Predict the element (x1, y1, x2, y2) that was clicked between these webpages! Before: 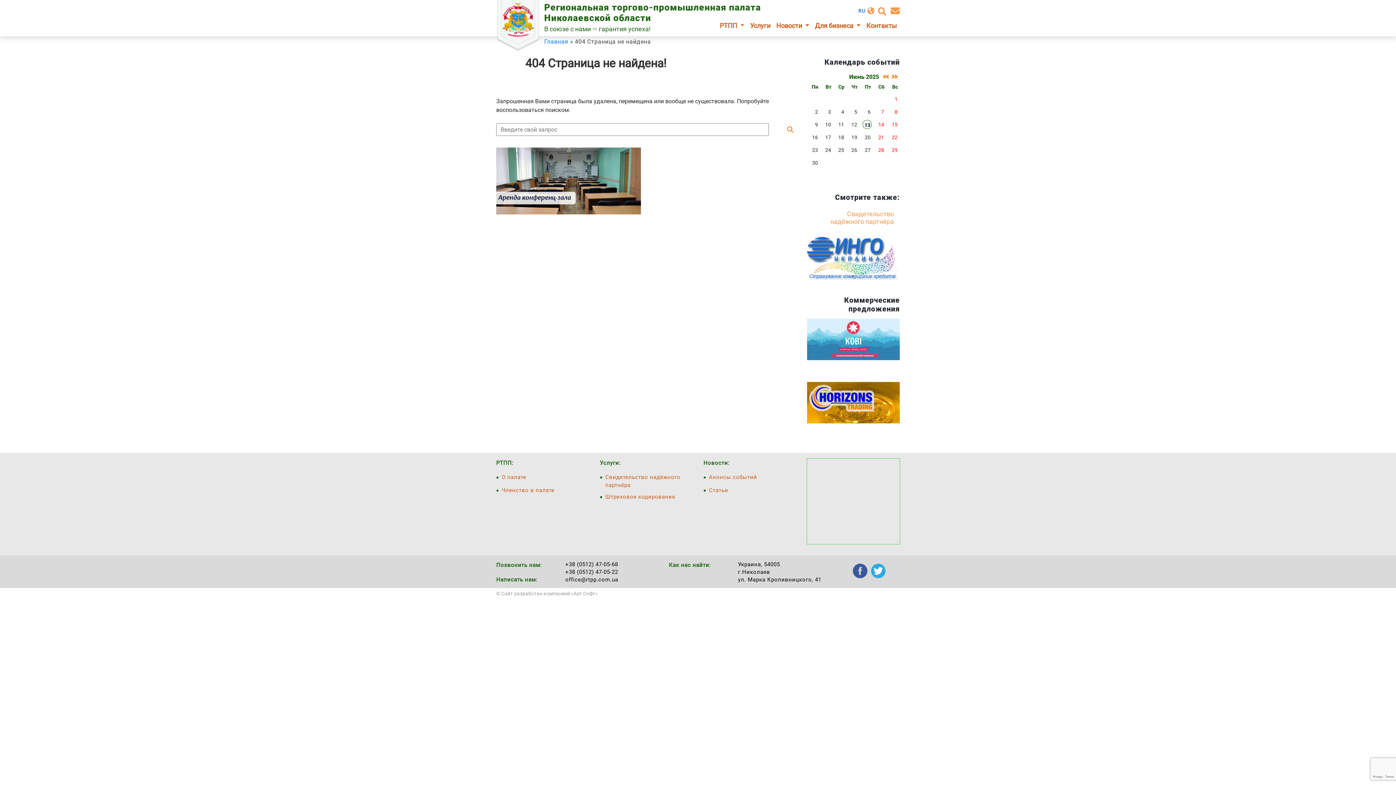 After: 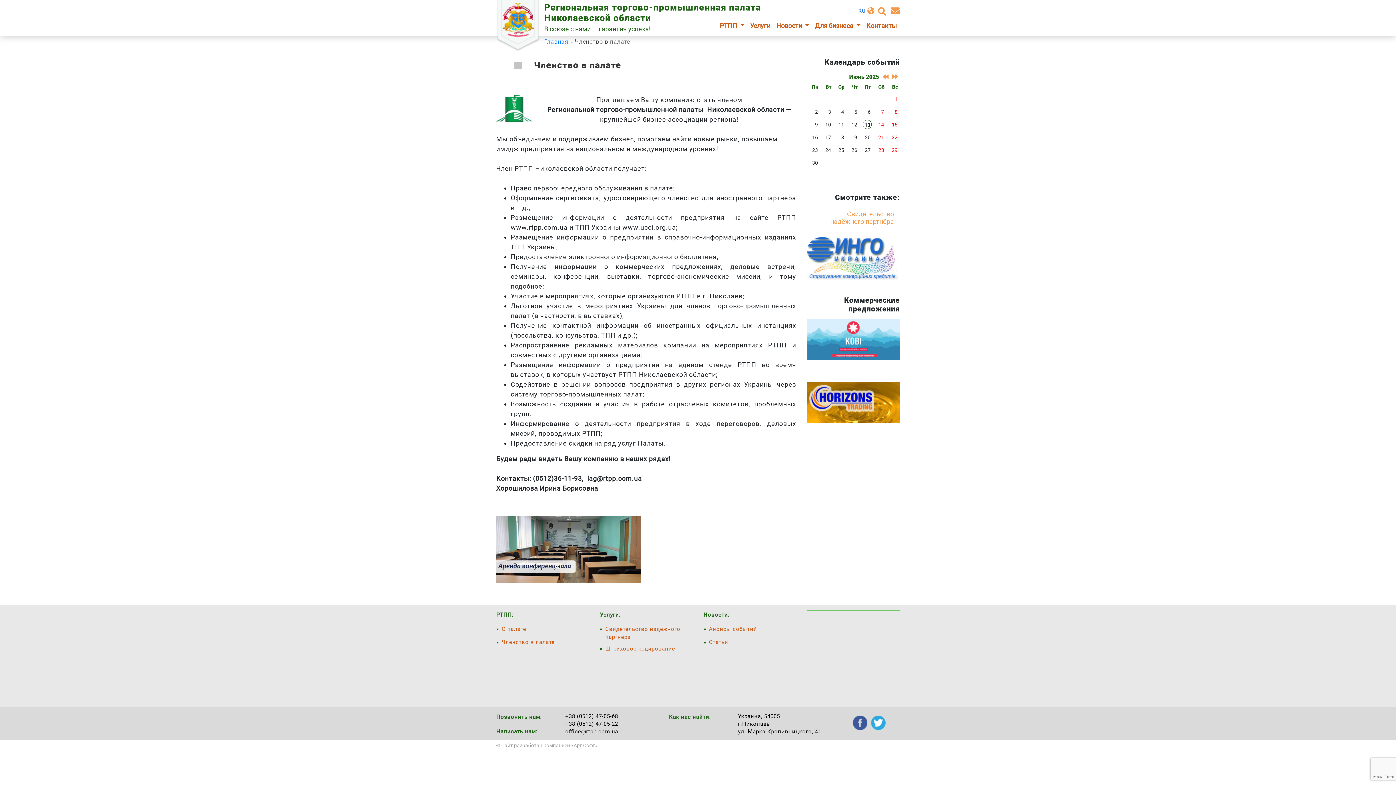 Action: label: Членство в палате bbox: (501, 487, 554, 493)